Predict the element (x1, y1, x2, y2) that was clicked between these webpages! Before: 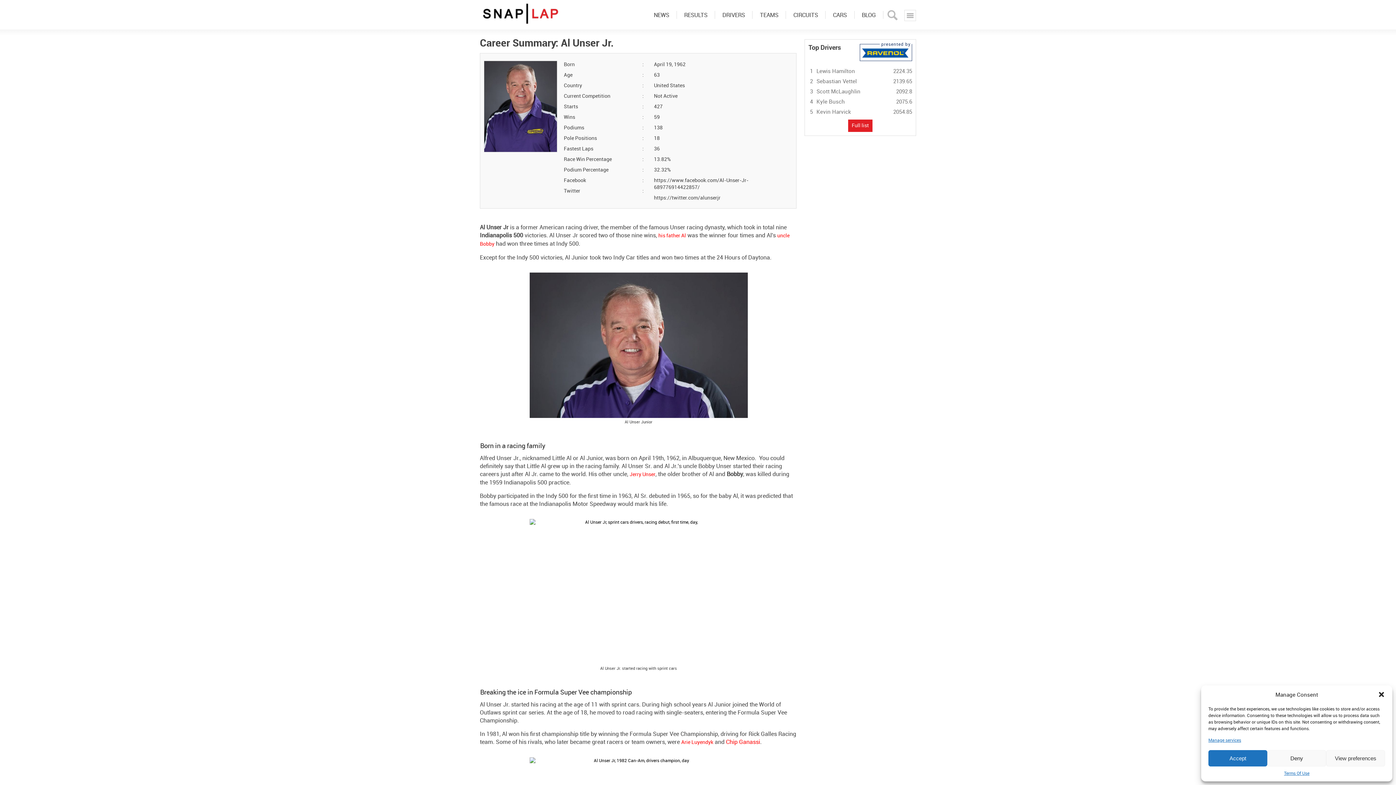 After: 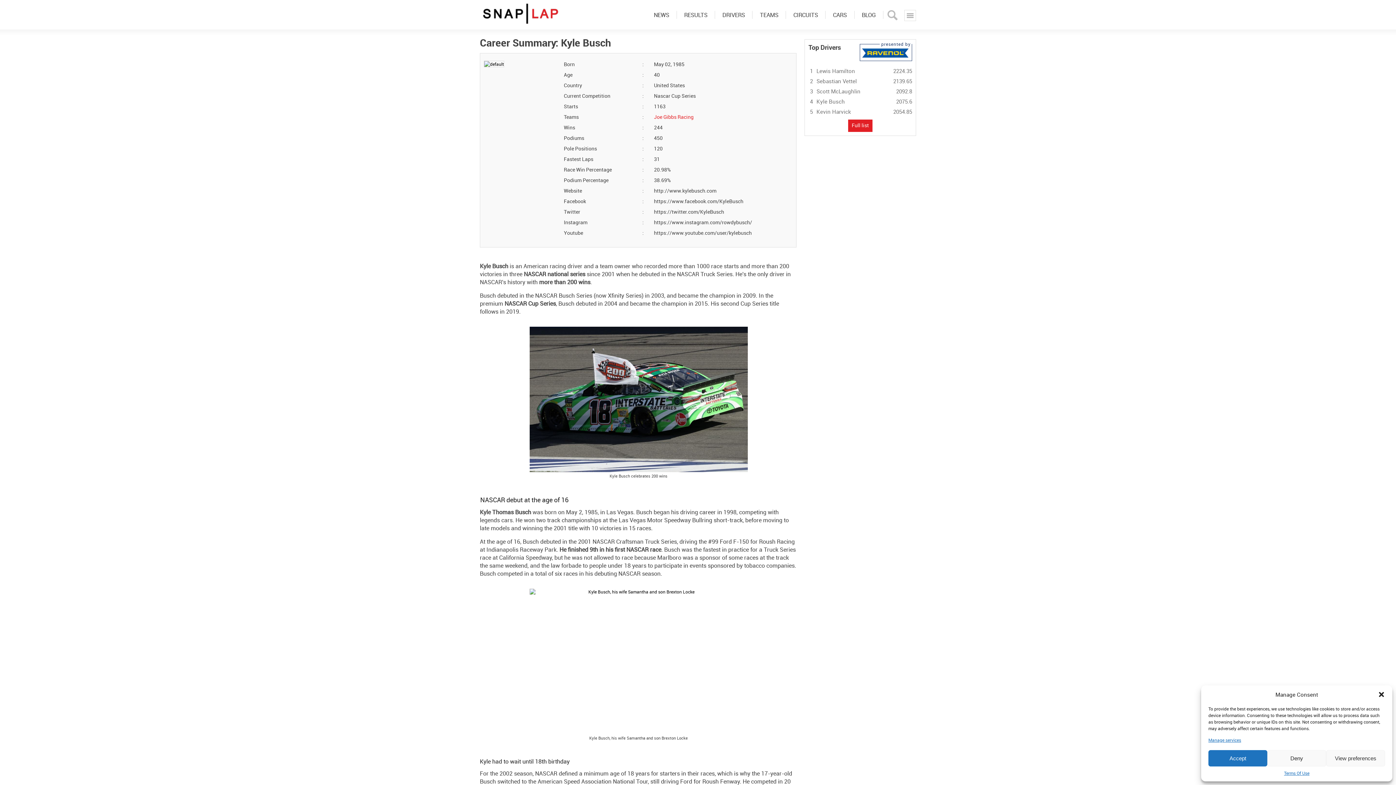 Action: bbox: (816, 97, 845, 105) label: Kyle Busch